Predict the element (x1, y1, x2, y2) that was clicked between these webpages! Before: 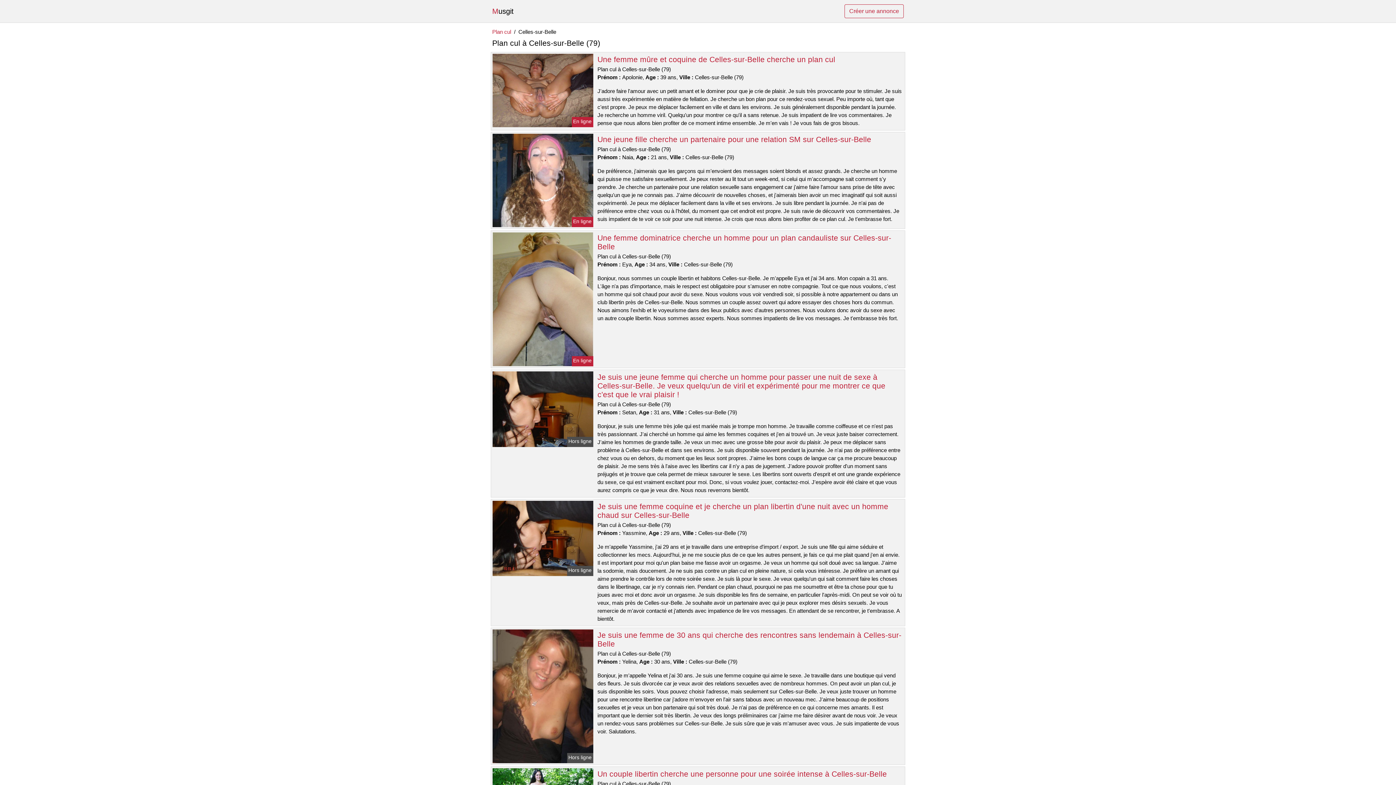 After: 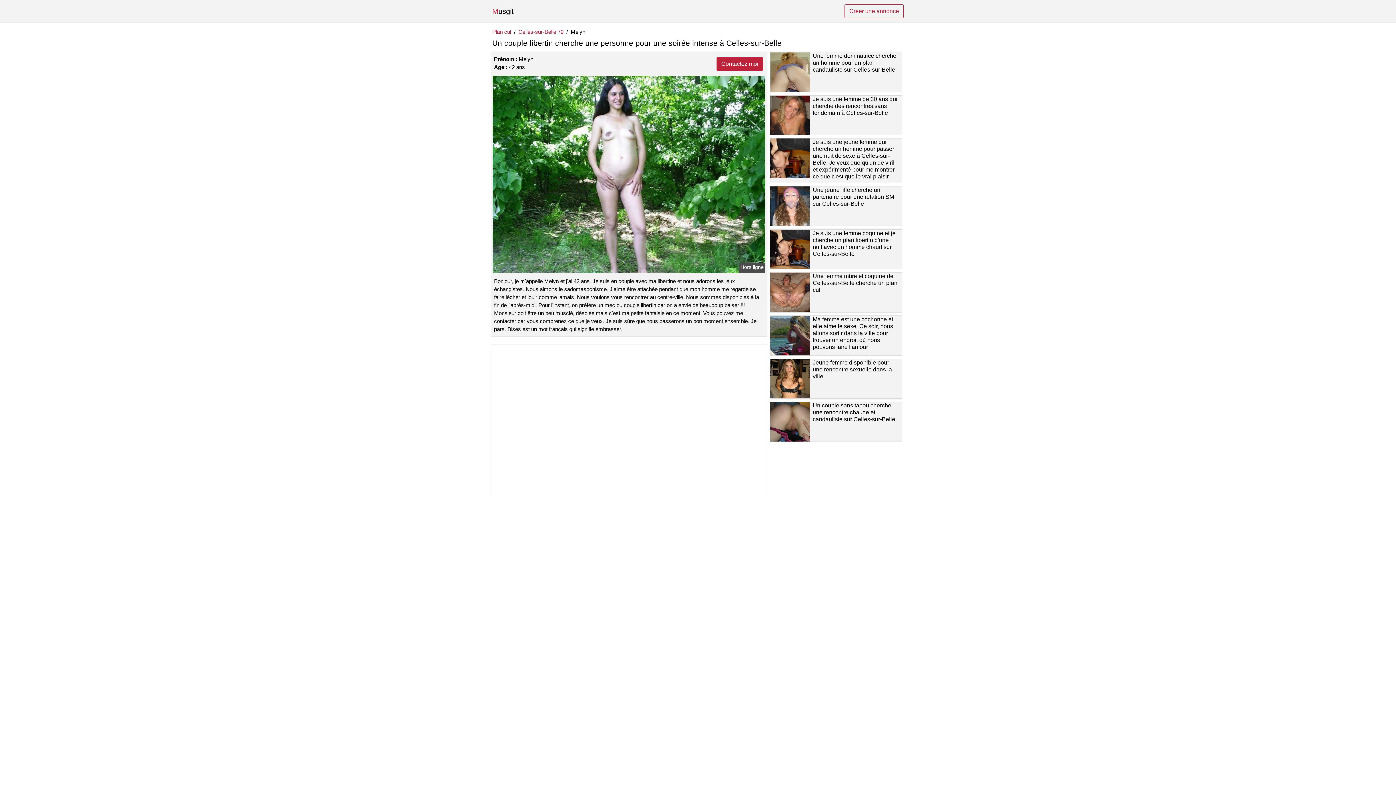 Action: label: Un couple libertin cherche une personne pour une soirée intense à Celles-sur-Belle bbox: (597, 770, 887, 778)